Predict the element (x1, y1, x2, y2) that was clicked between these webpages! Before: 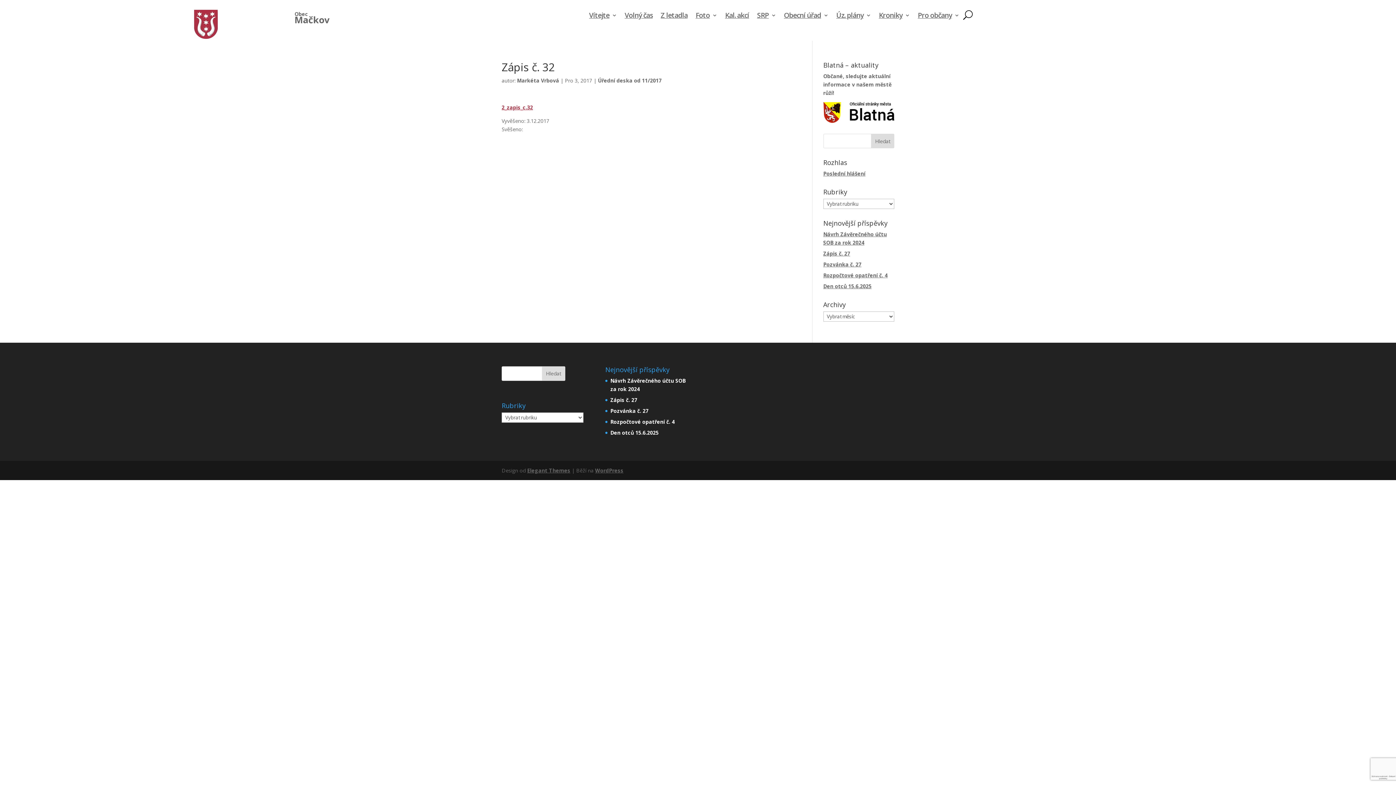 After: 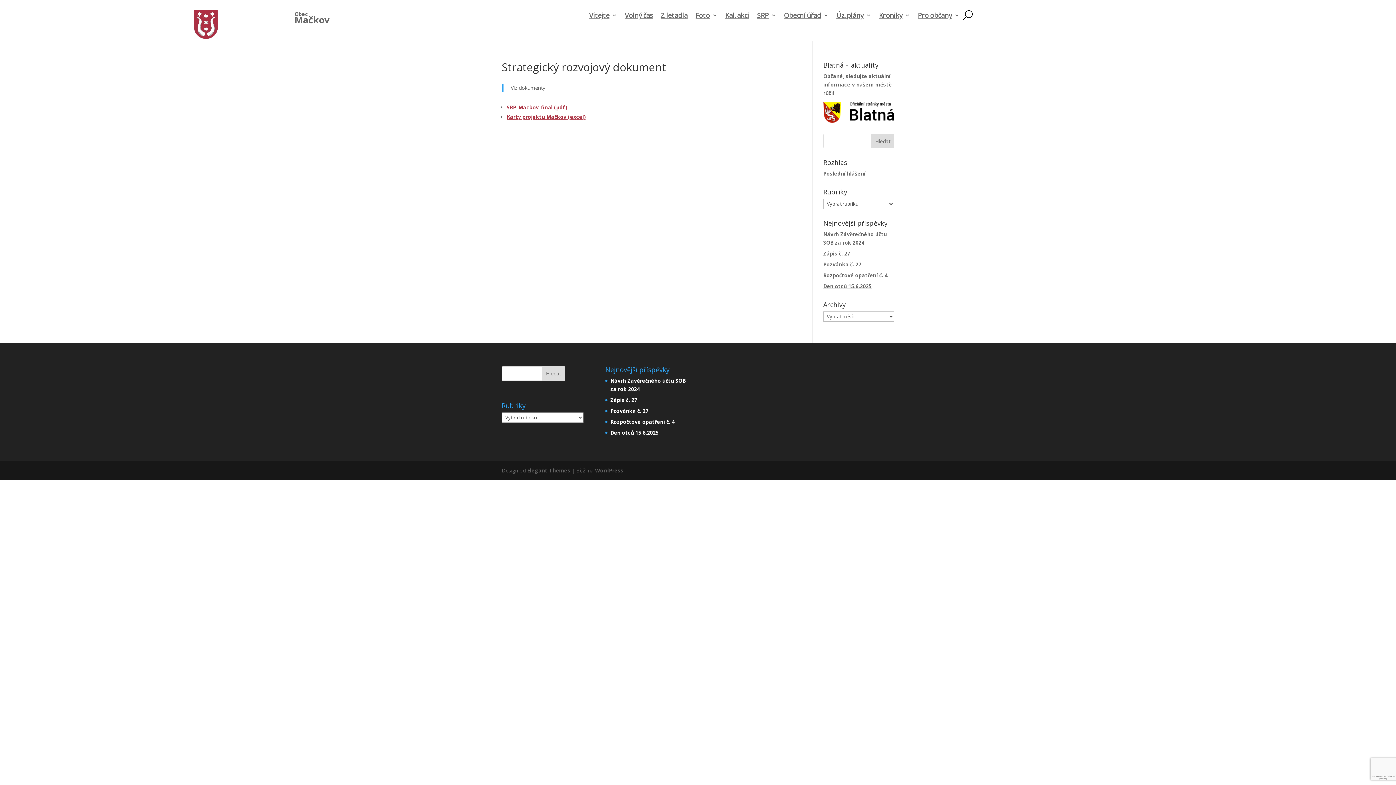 Action: label: SRP bbox: (757, 12, 776, 20)